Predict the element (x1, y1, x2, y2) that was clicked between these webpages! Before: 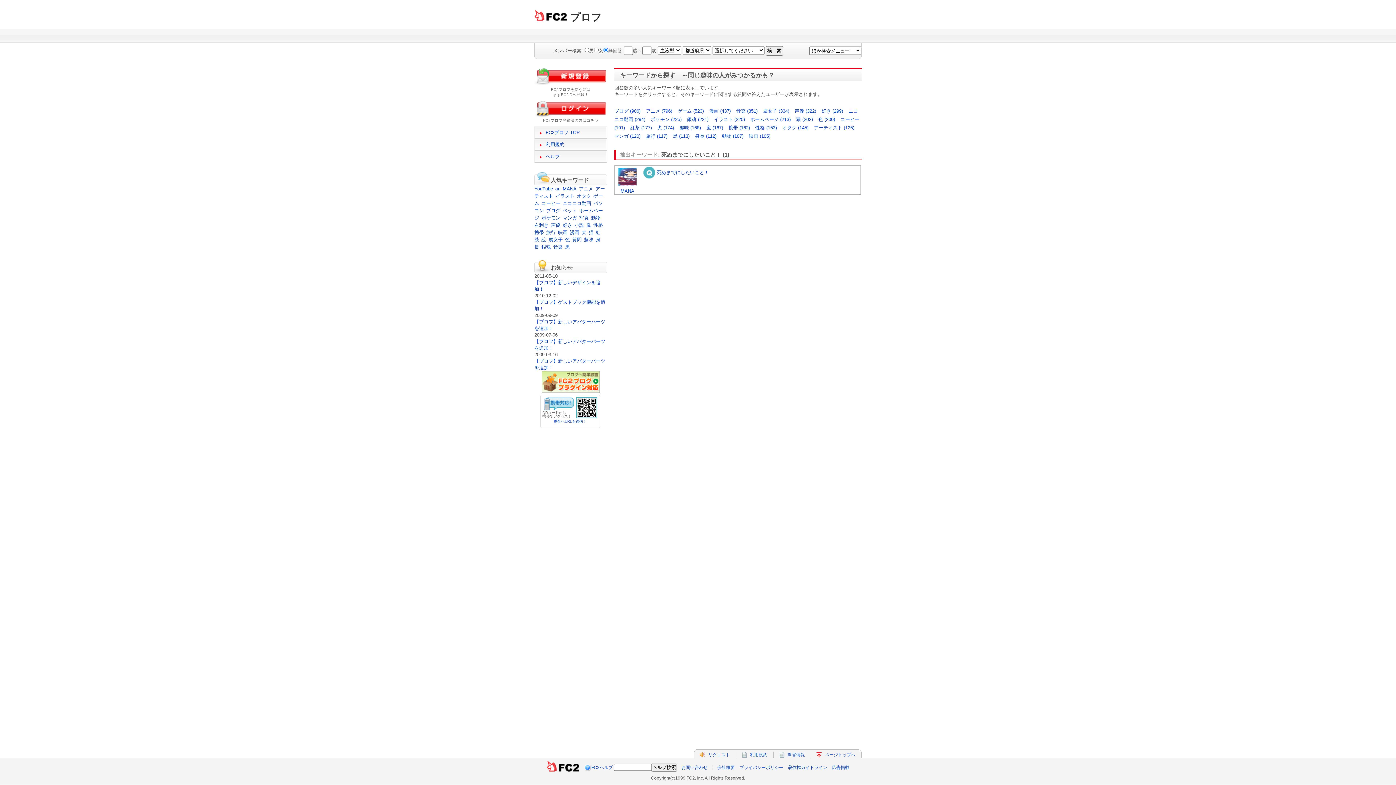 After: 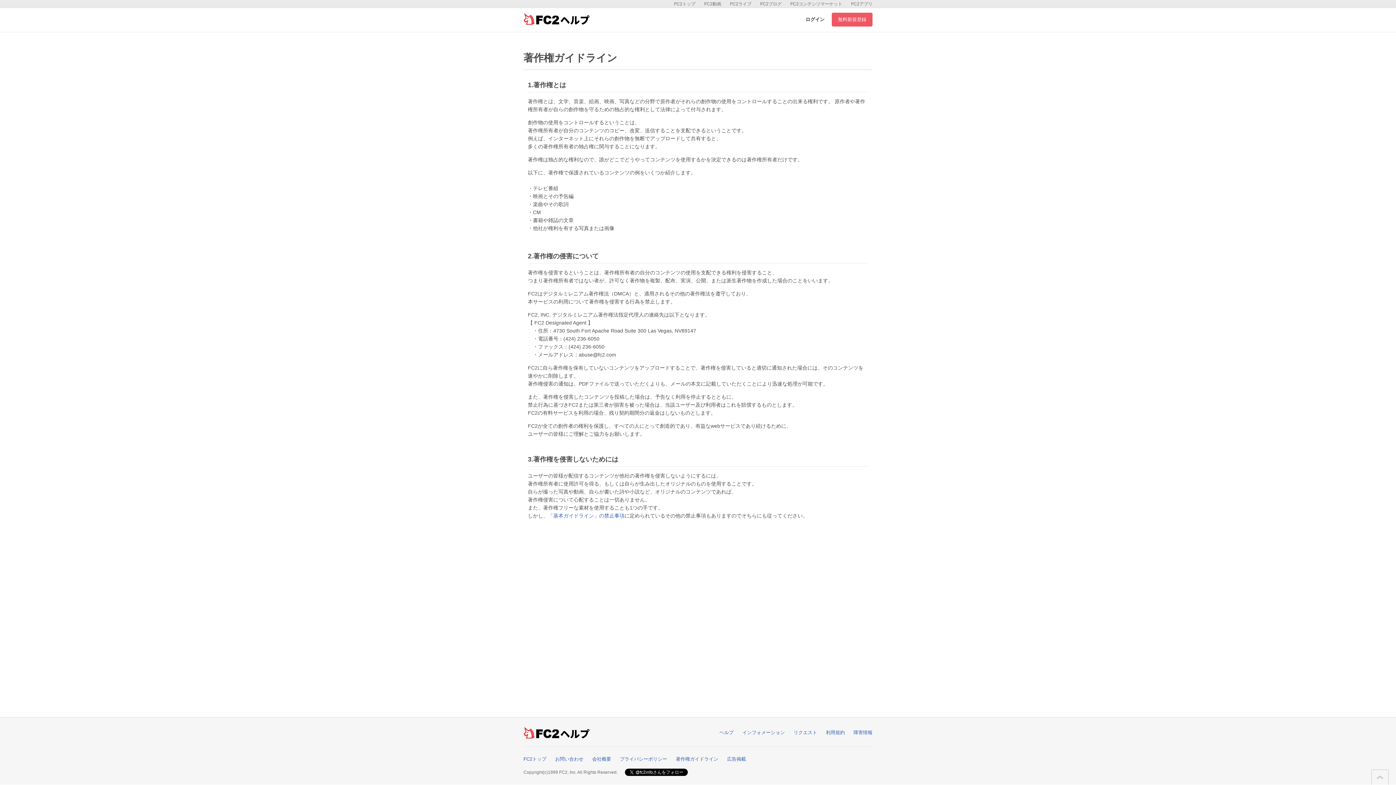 Action: label: 著作権ガイドライン bbox: (788, 765, 827, 770)